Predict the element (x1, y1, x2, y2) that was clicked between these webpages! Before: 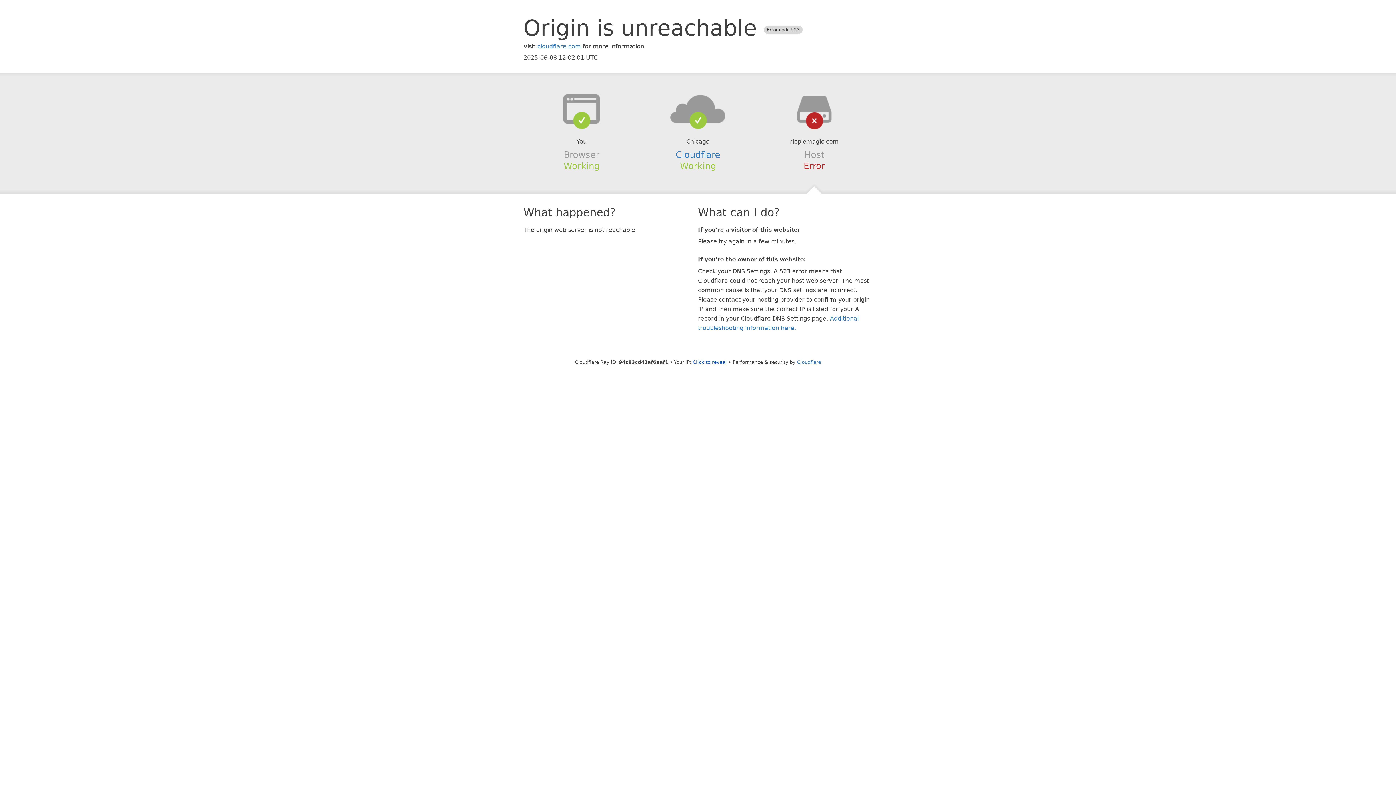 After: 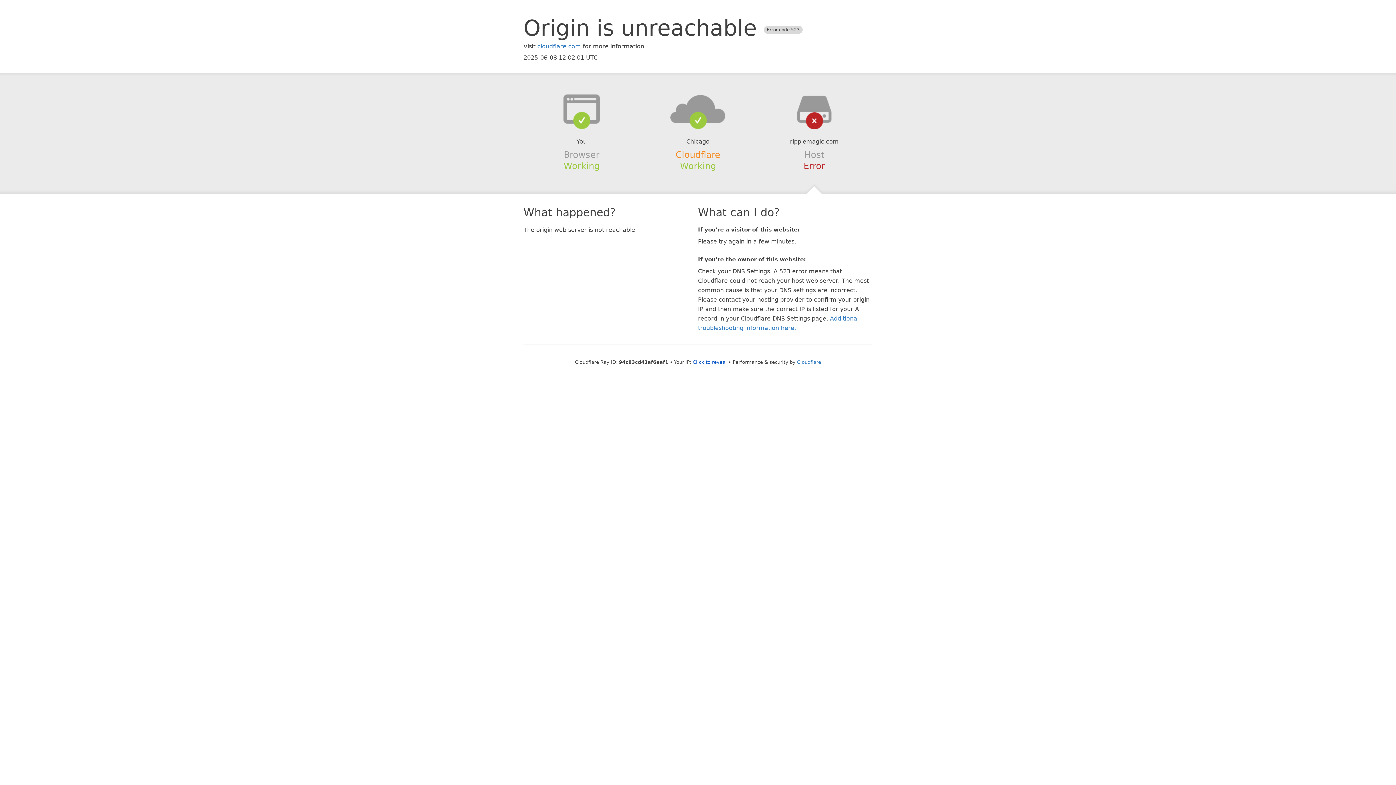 Action: label: Cloudflare bbox: (675, 149, 720, 159)